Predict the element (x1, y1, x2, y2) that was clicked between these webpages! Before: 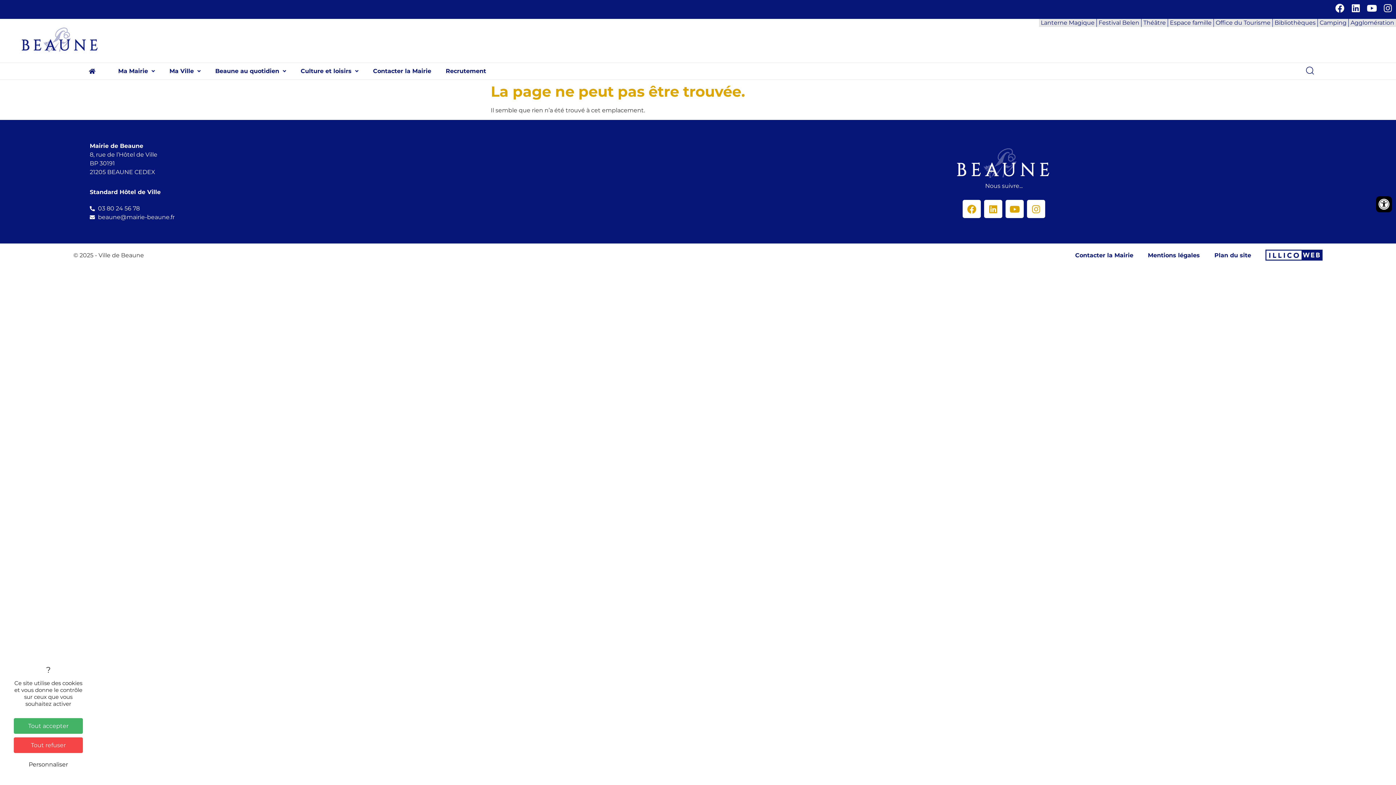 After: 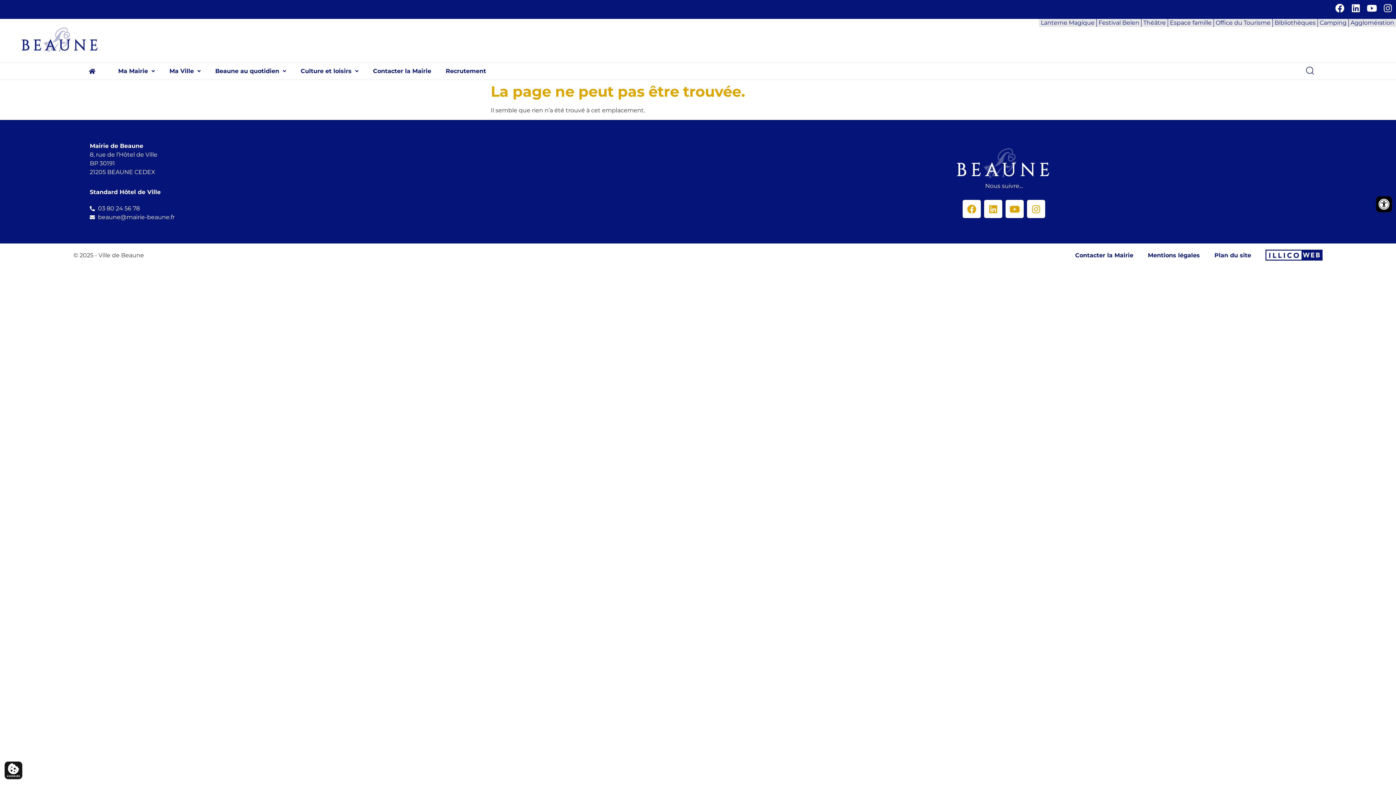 Action: bbox: (13, 737, 82, 753) label: Cookies : Tout refuser